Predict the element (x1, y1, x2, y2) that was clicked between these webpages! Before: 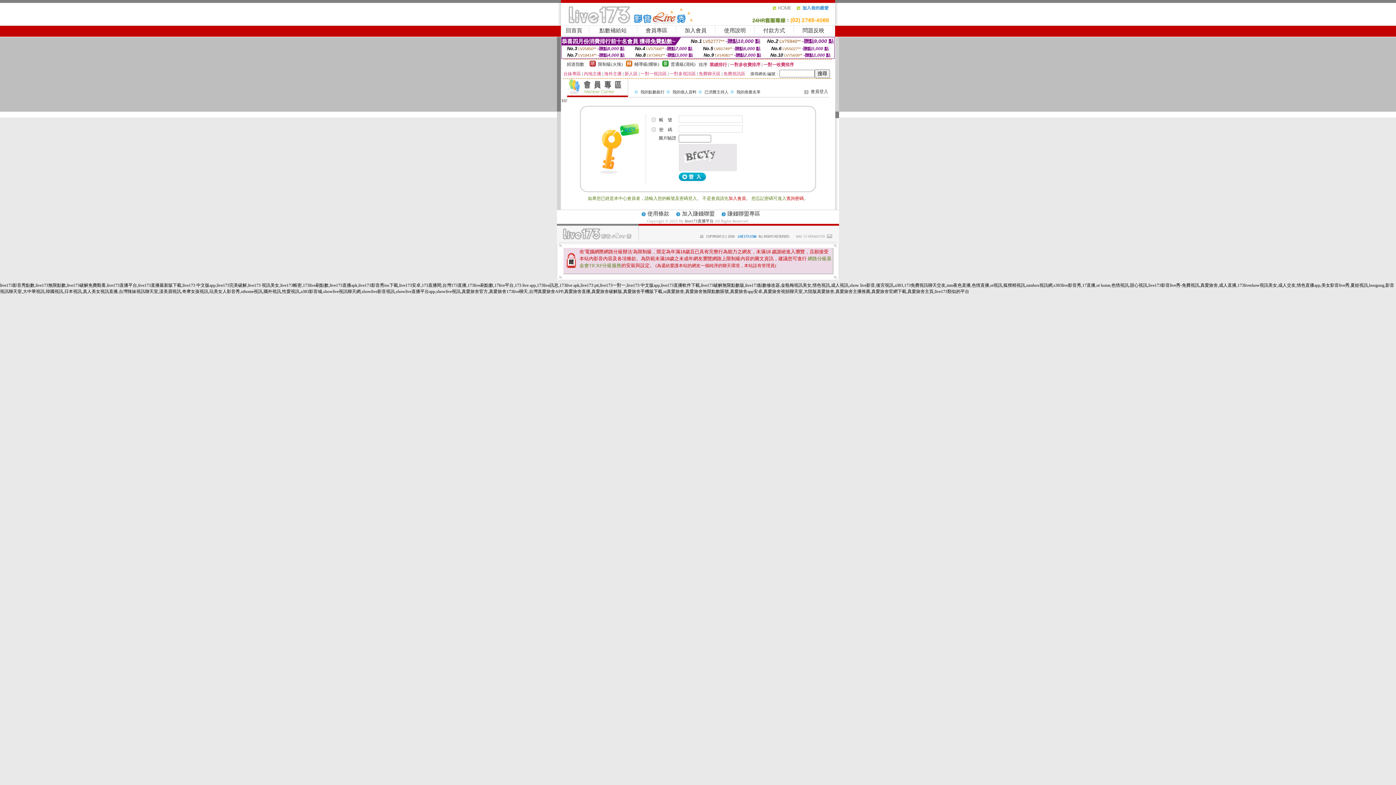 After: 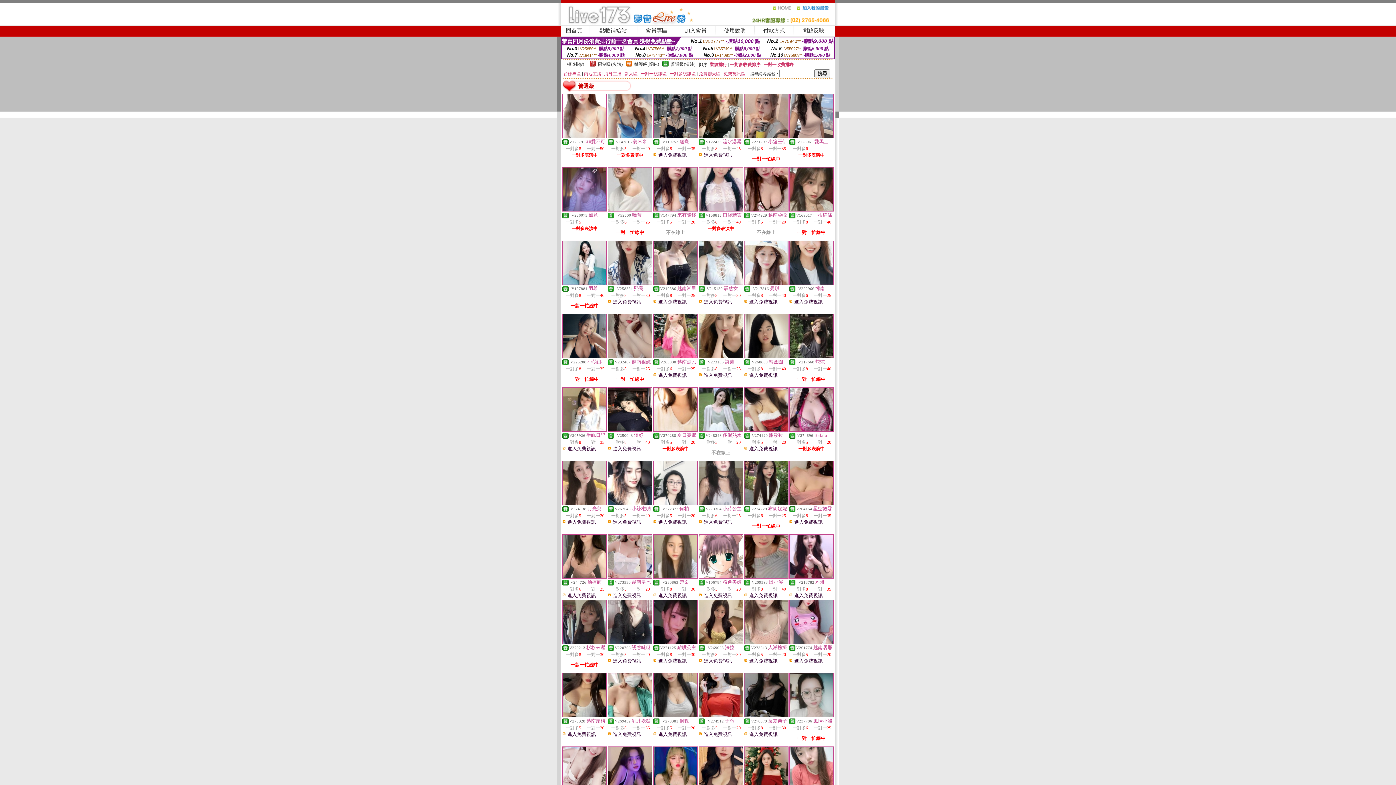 Action: bbox: (662, 62, 668, 67)